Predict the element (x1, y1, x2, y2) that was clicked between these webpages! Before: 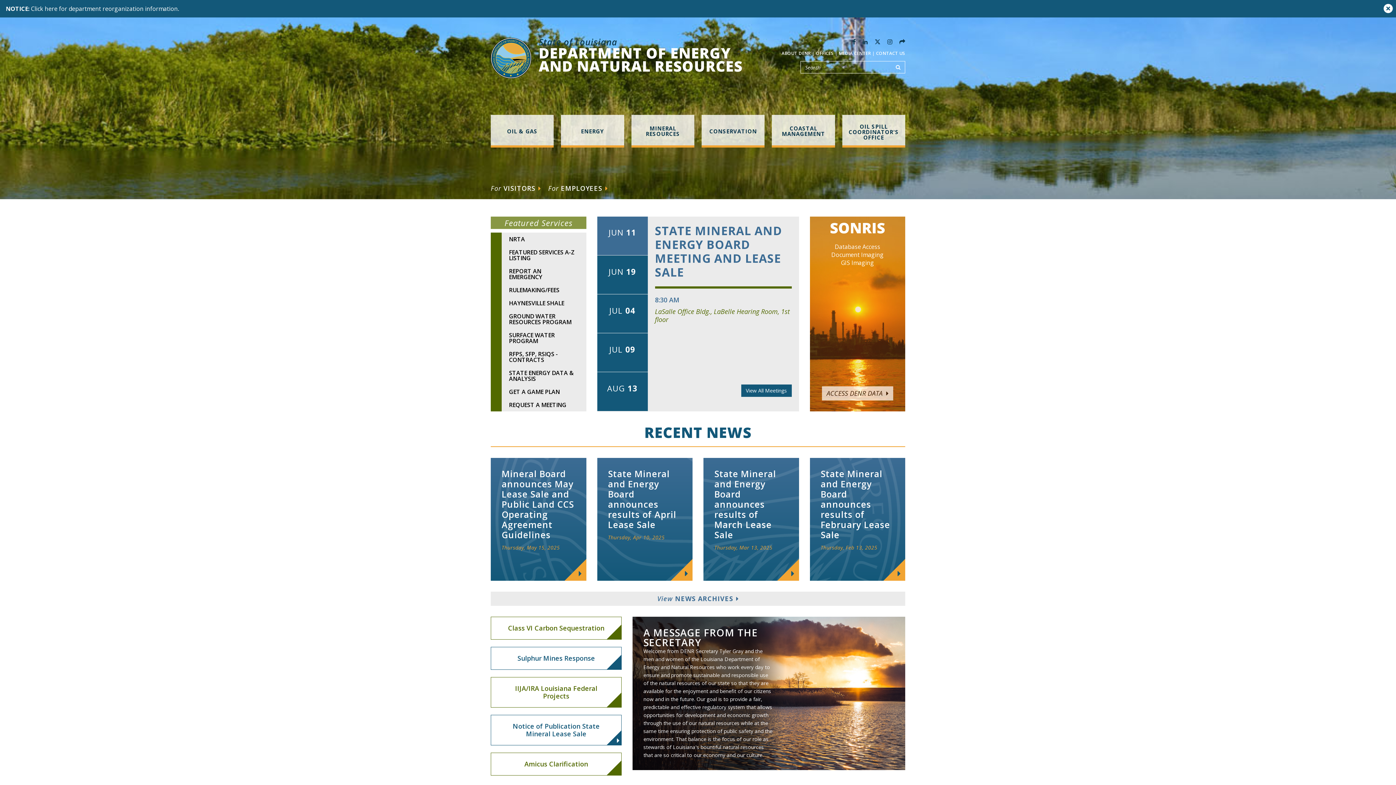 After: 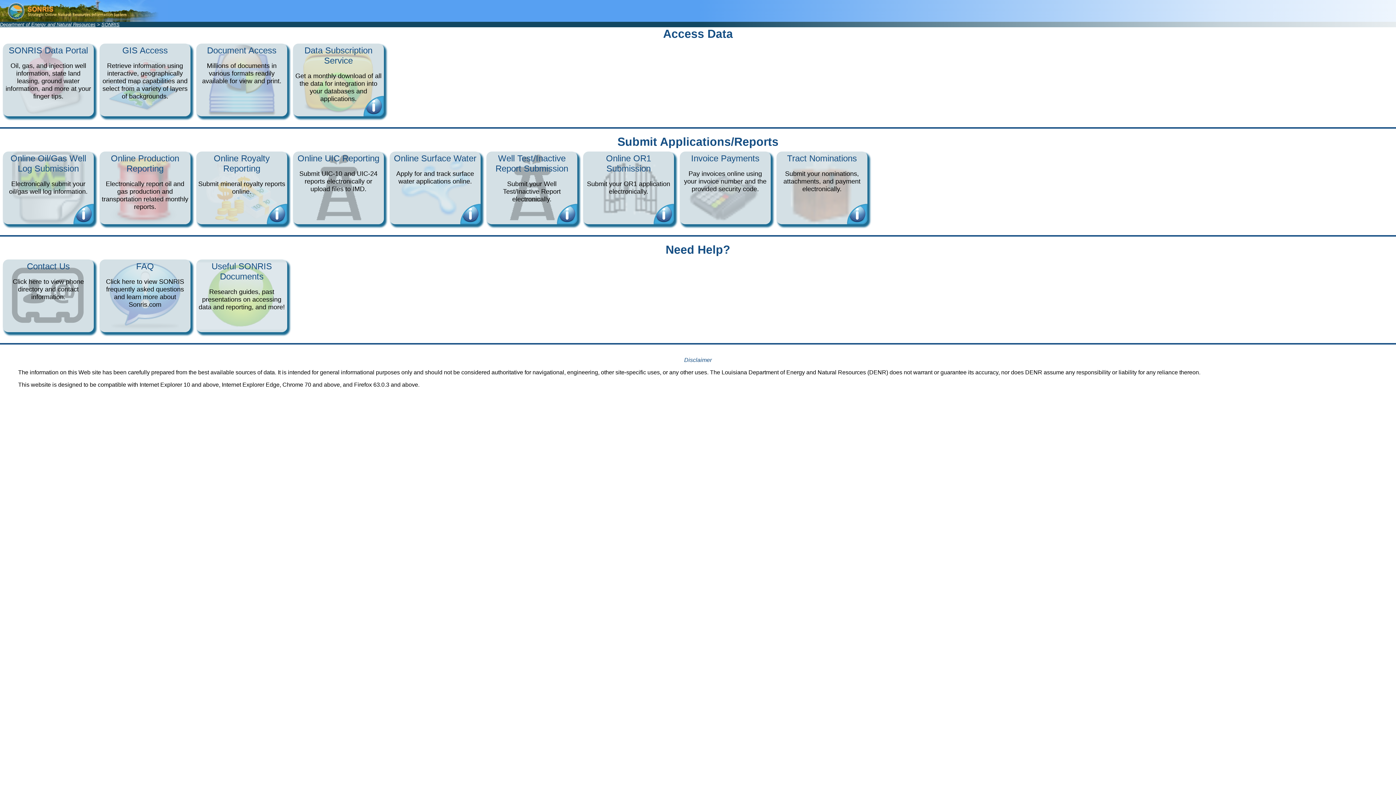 Action: label: SONRIS
Database Access
Document Imaging
GIS Imaging
ACCESS DENR DATA  bbox: (810, 216, 905, 411)